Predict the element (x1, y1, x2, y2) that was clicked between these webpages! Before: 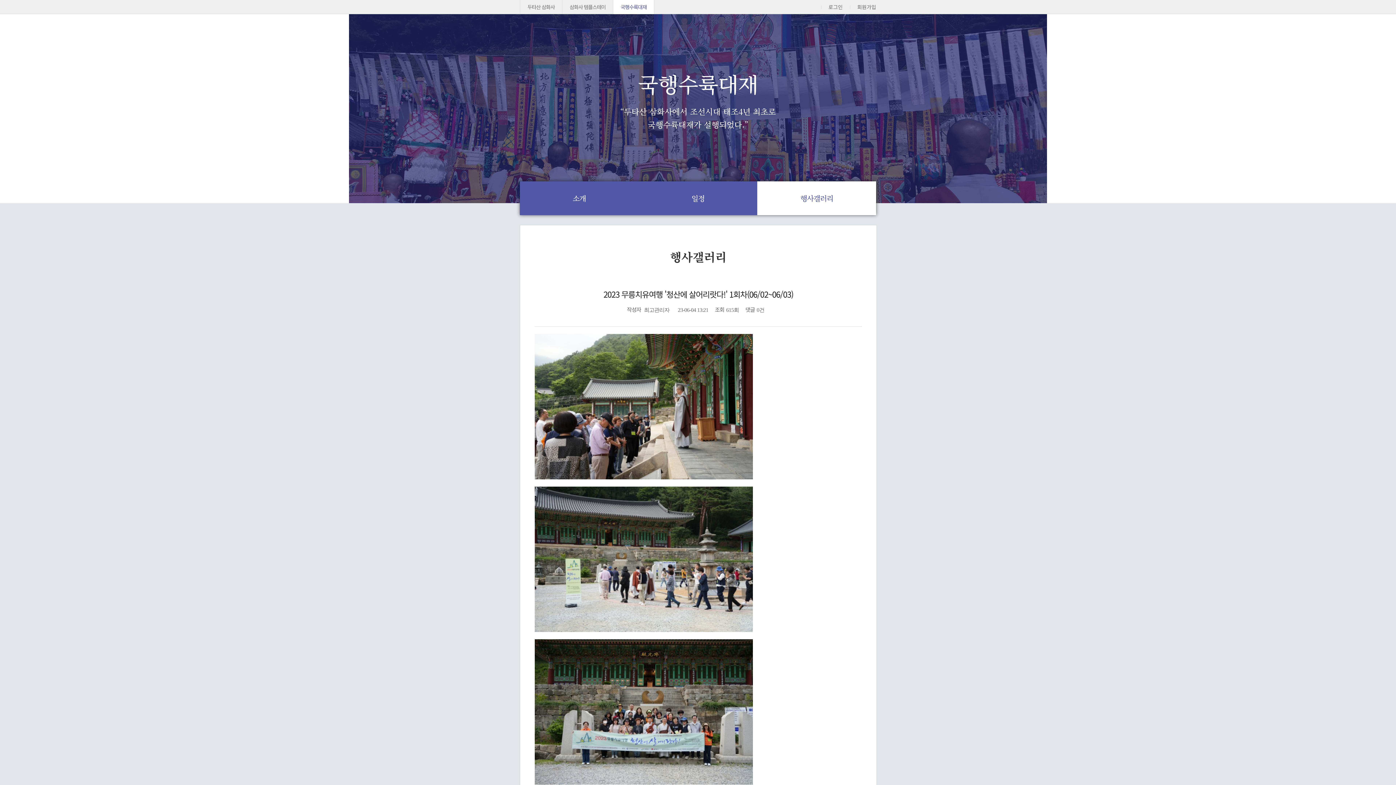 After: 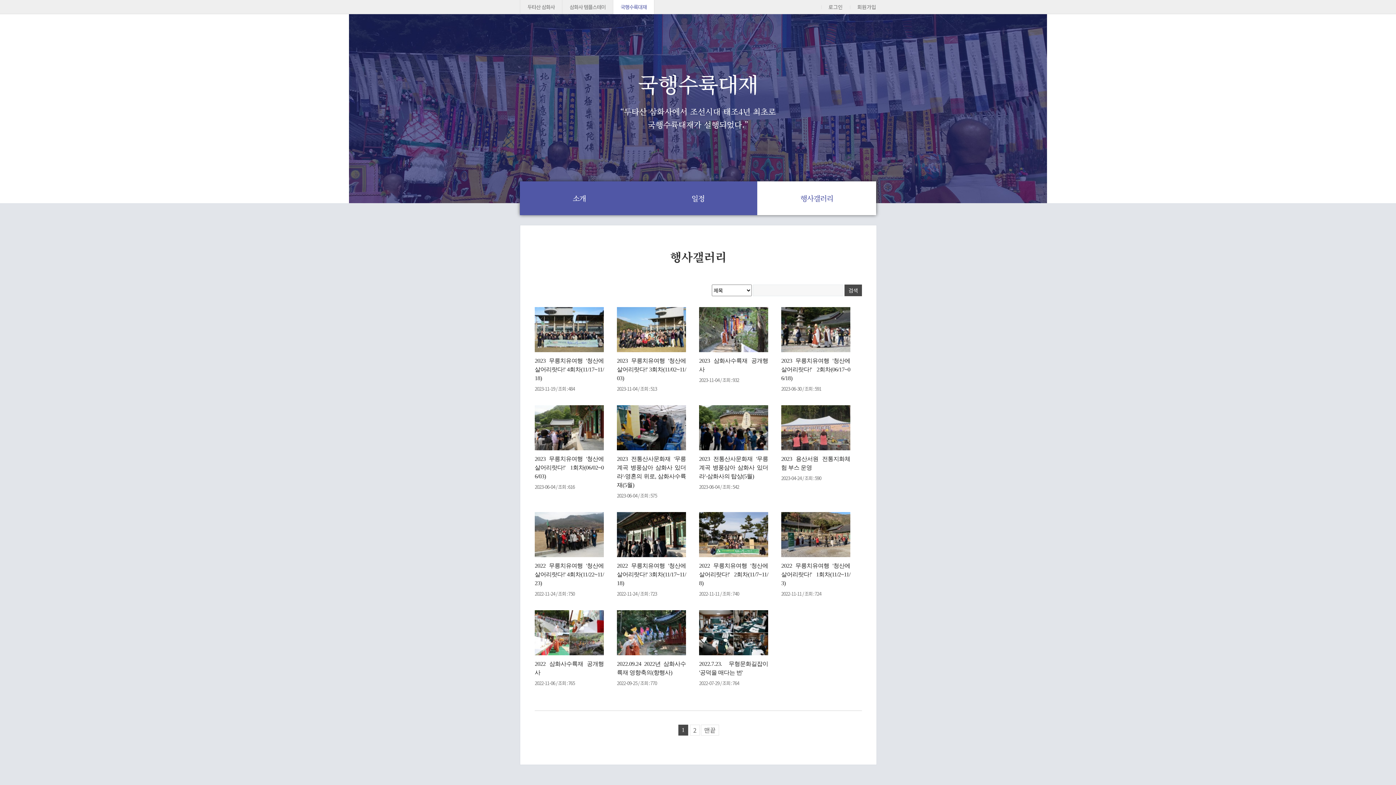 Action: label: 행사갤러리 bbox: (757, 181, 876, 215)